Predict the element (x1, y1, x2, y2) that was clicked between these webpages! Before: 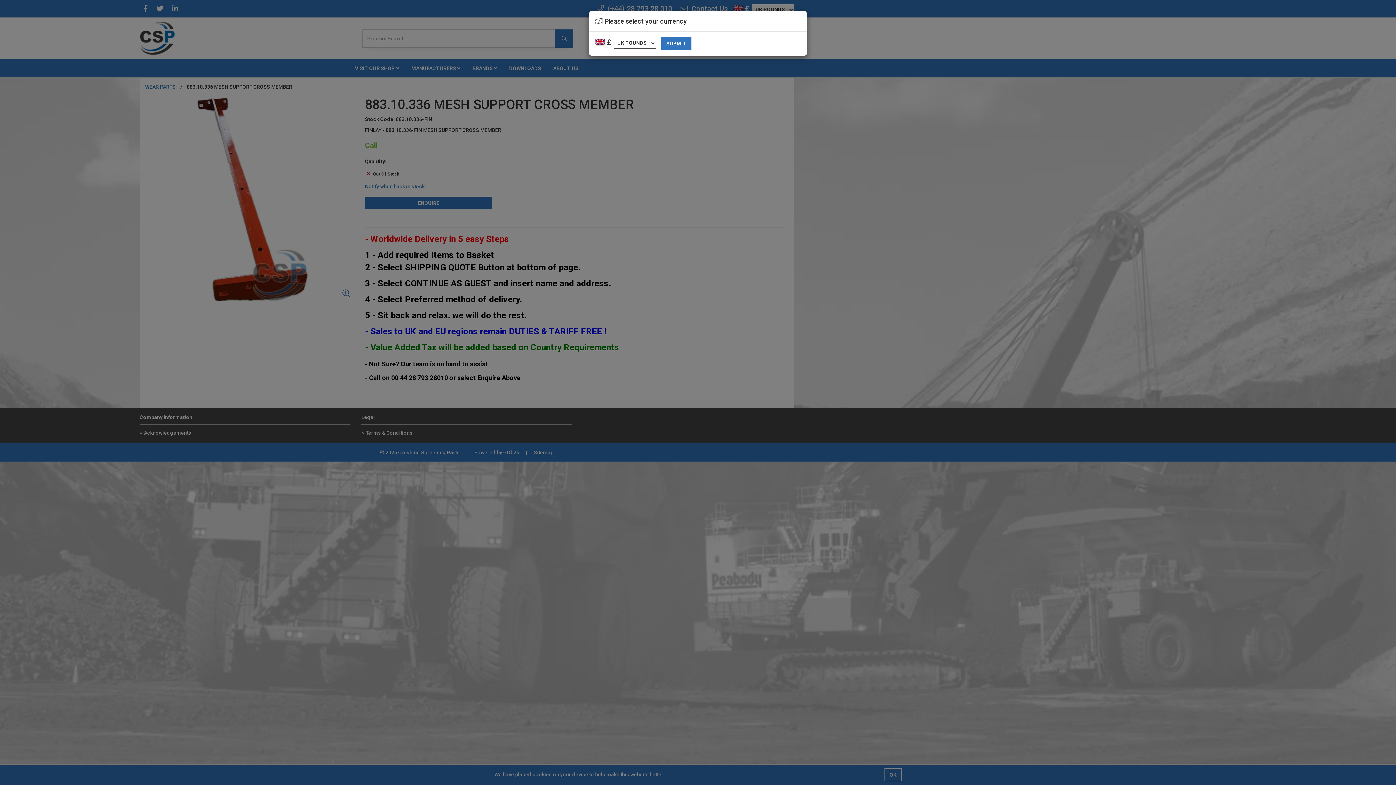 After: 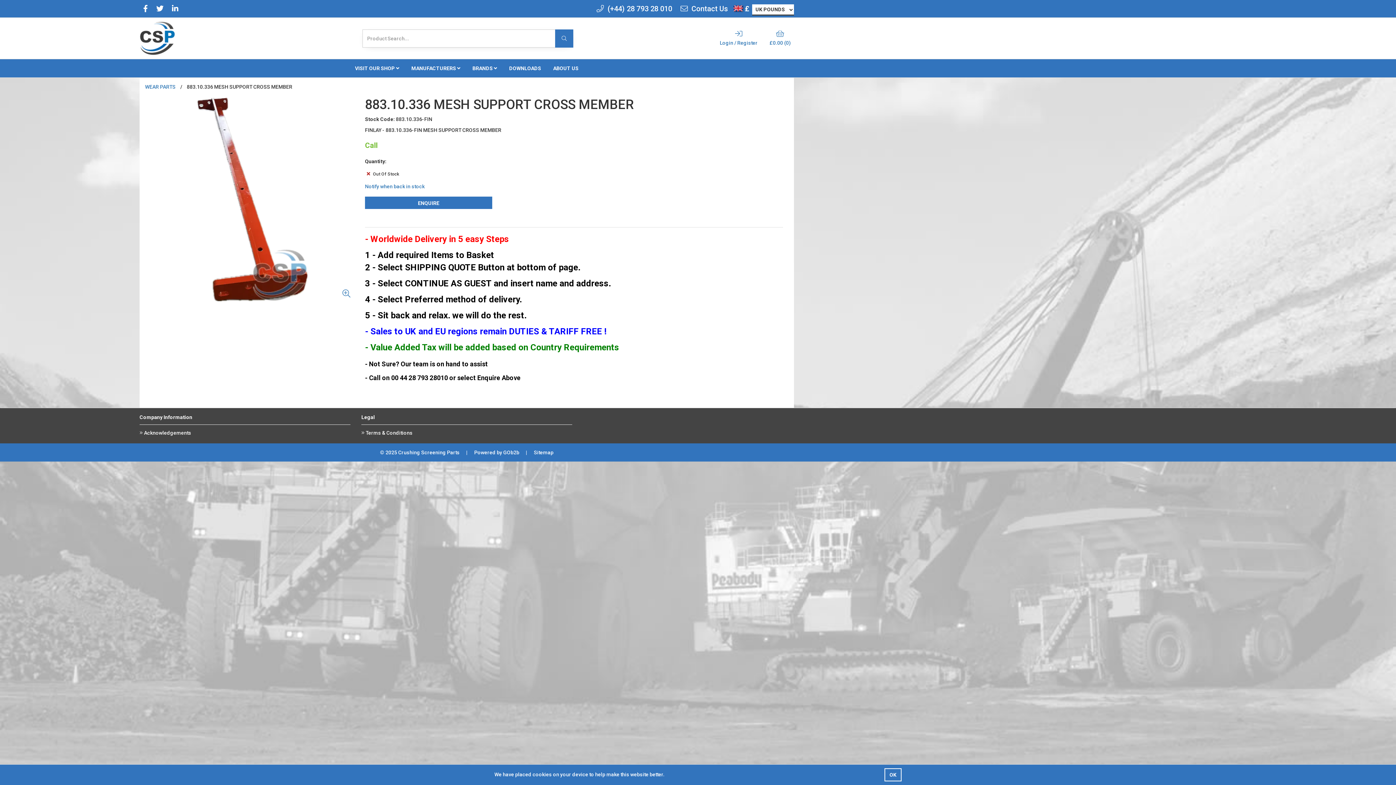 Action: label: SUBMIT bbox: (661, 37, 691, 50)